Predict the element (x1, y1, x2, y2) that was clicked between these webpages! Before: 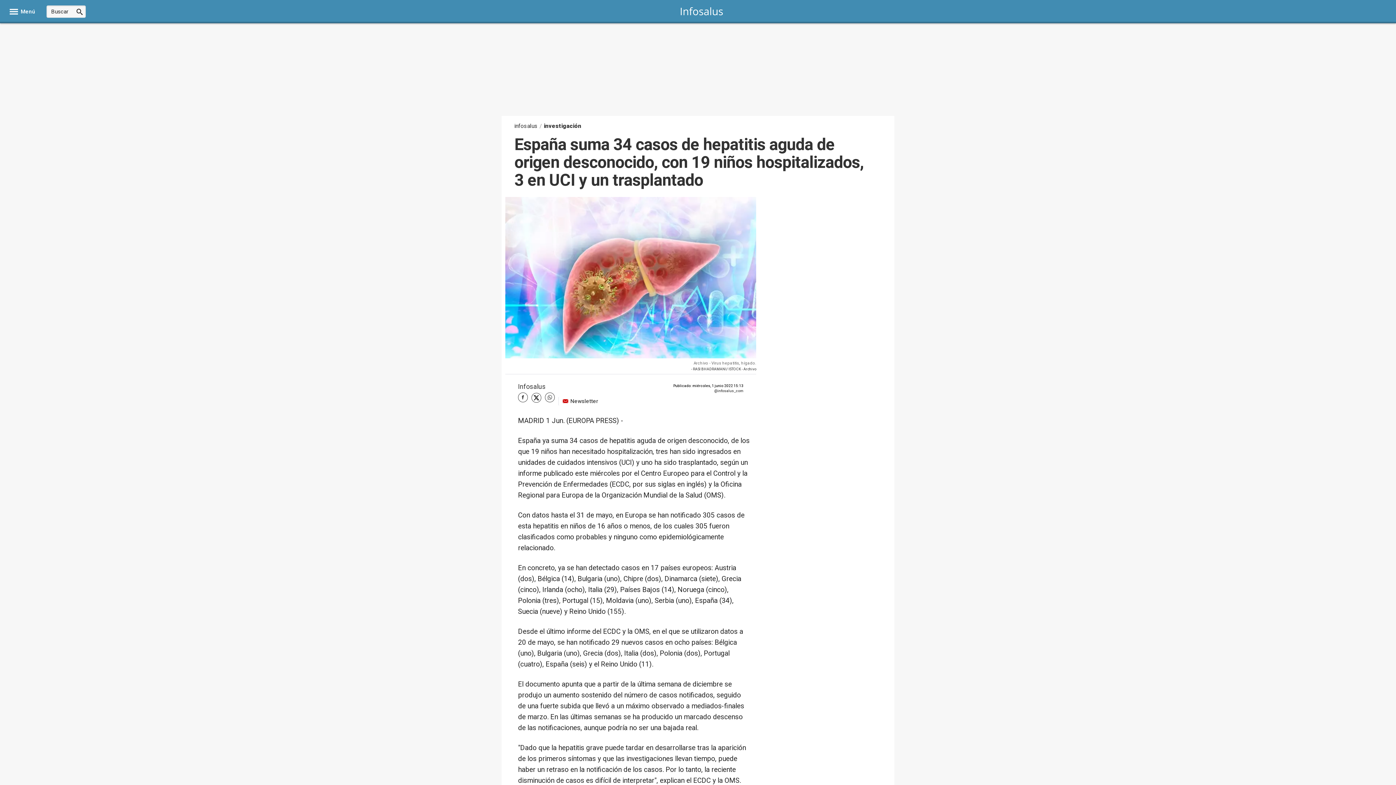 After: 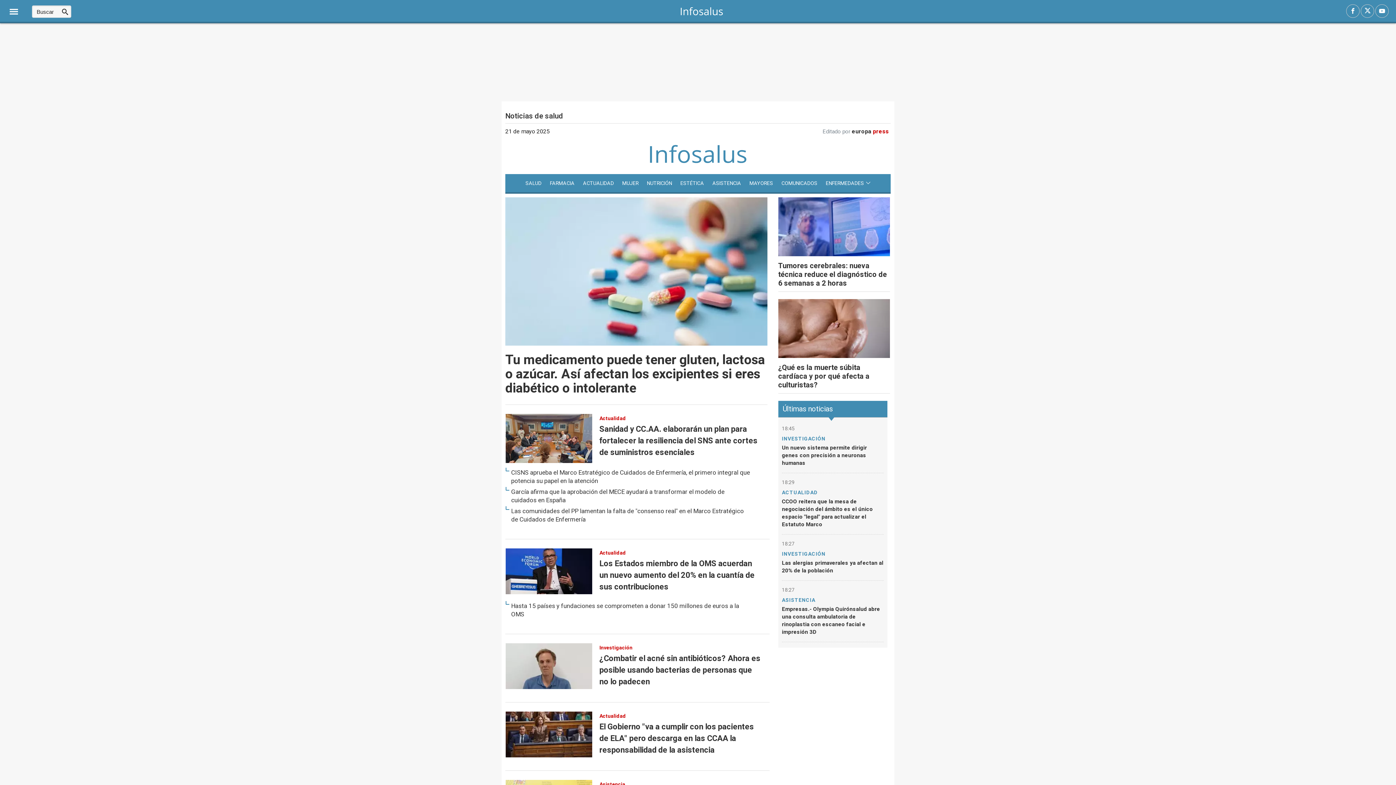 Action: label: infosalus bbox: (514, 121, 537, 130)